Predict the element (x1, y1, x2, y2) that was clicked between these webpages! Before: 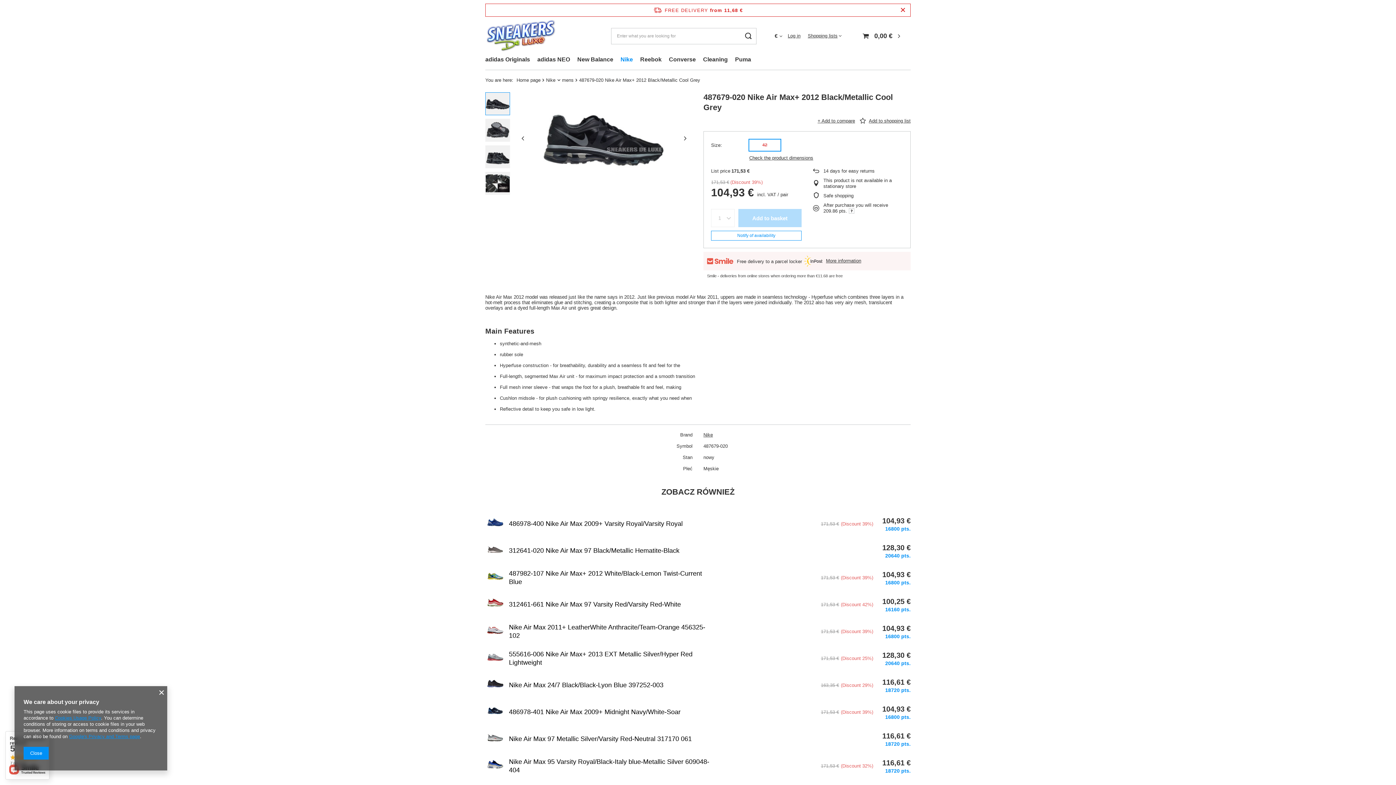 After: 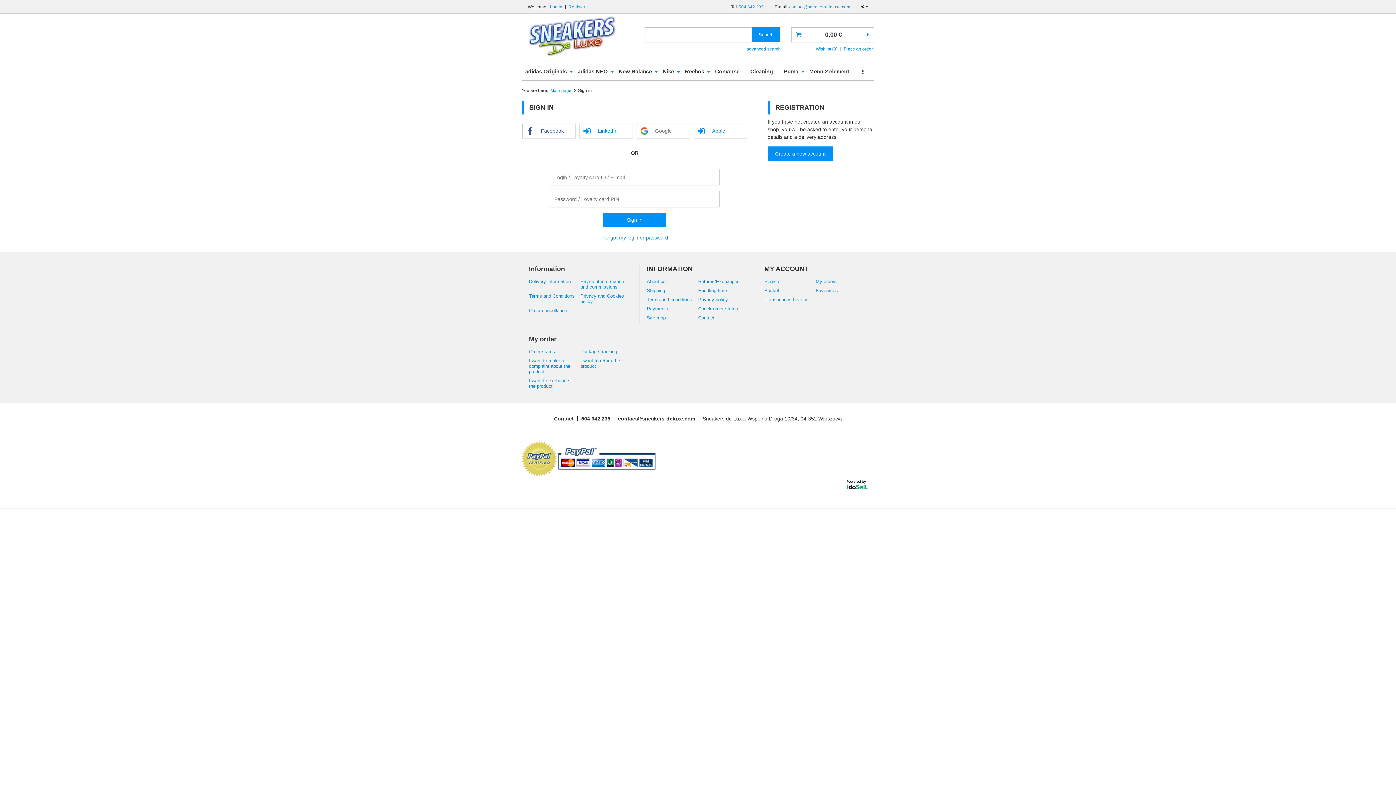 Action: label: Log in bbox: (788, 33, 800, 38)